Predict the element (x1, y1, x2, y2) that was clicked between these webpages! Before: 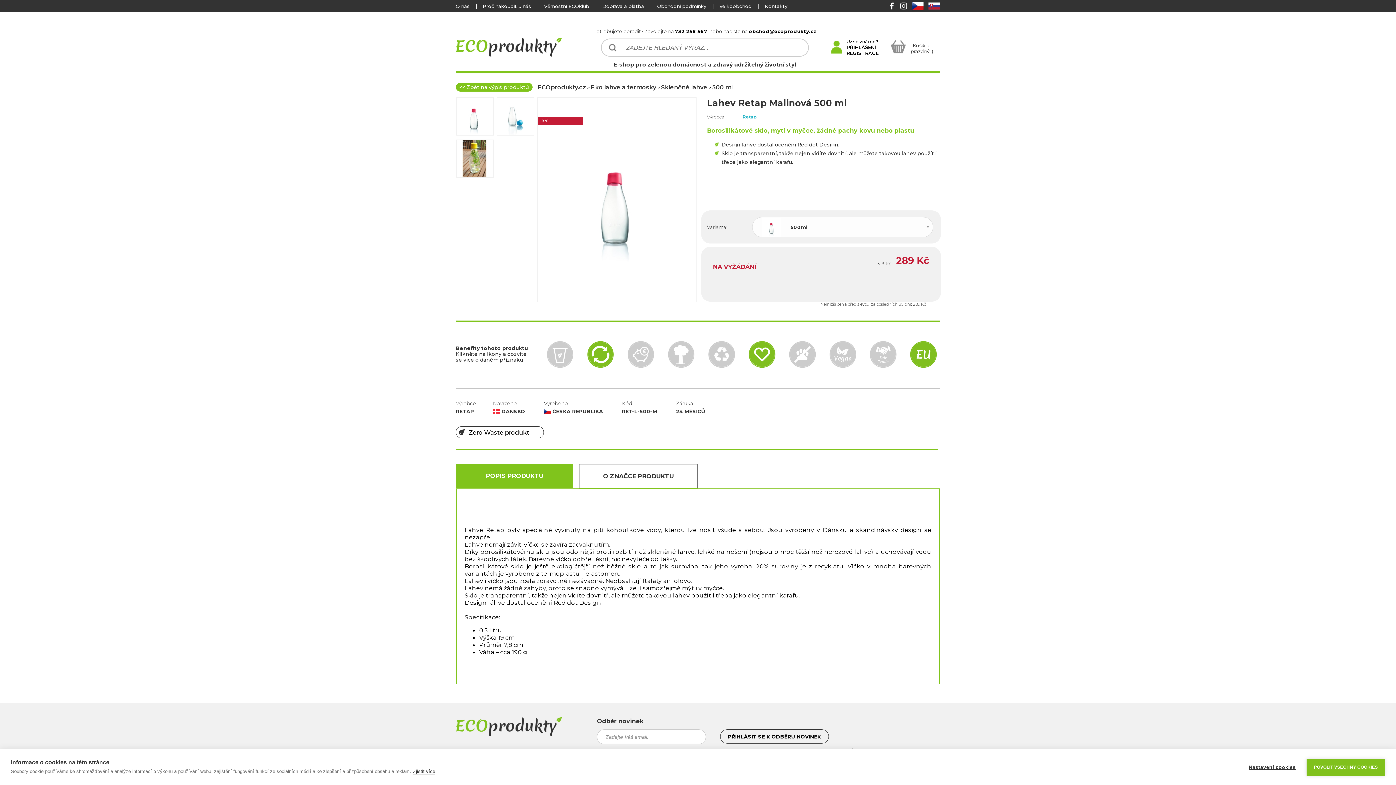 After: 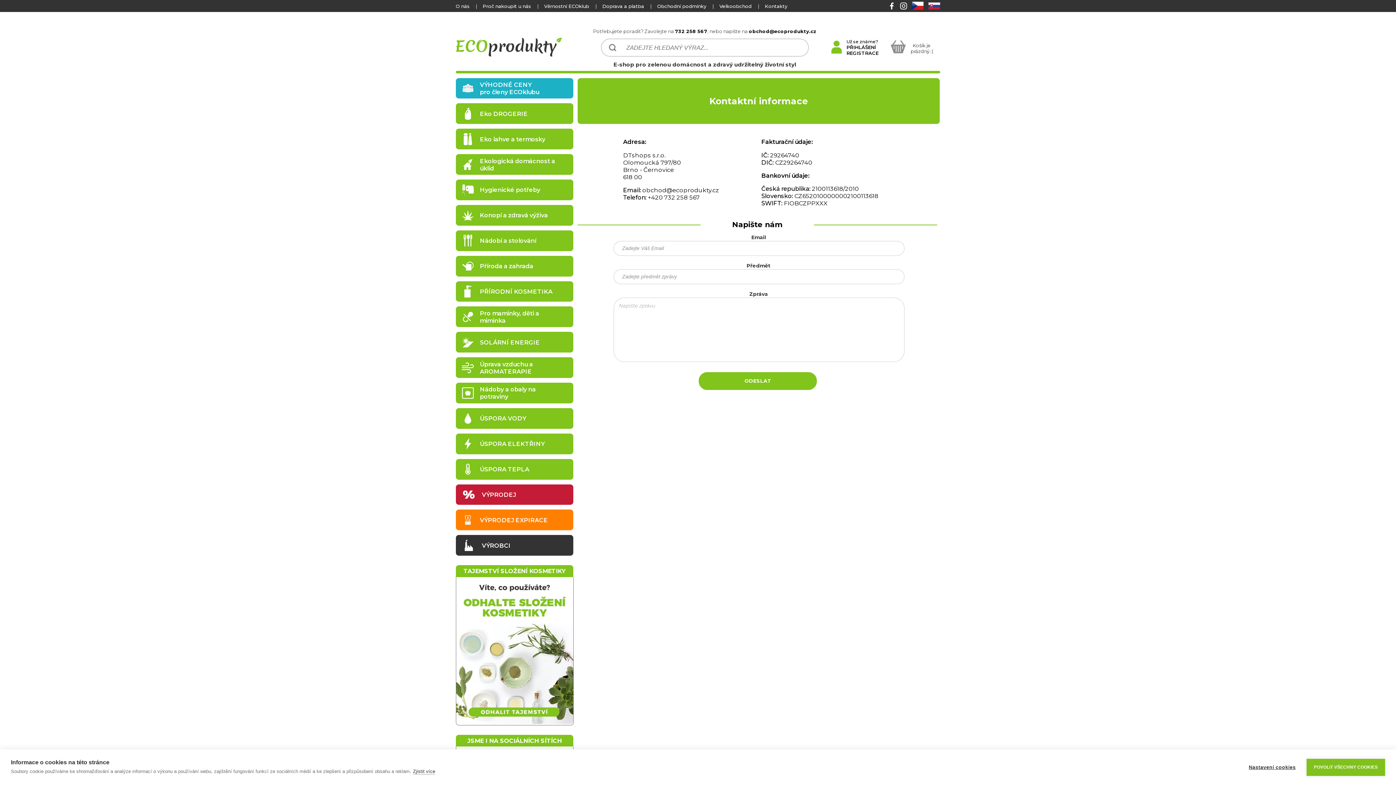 Action: bbox: (765, 3, 787, 9) label: Kontakty